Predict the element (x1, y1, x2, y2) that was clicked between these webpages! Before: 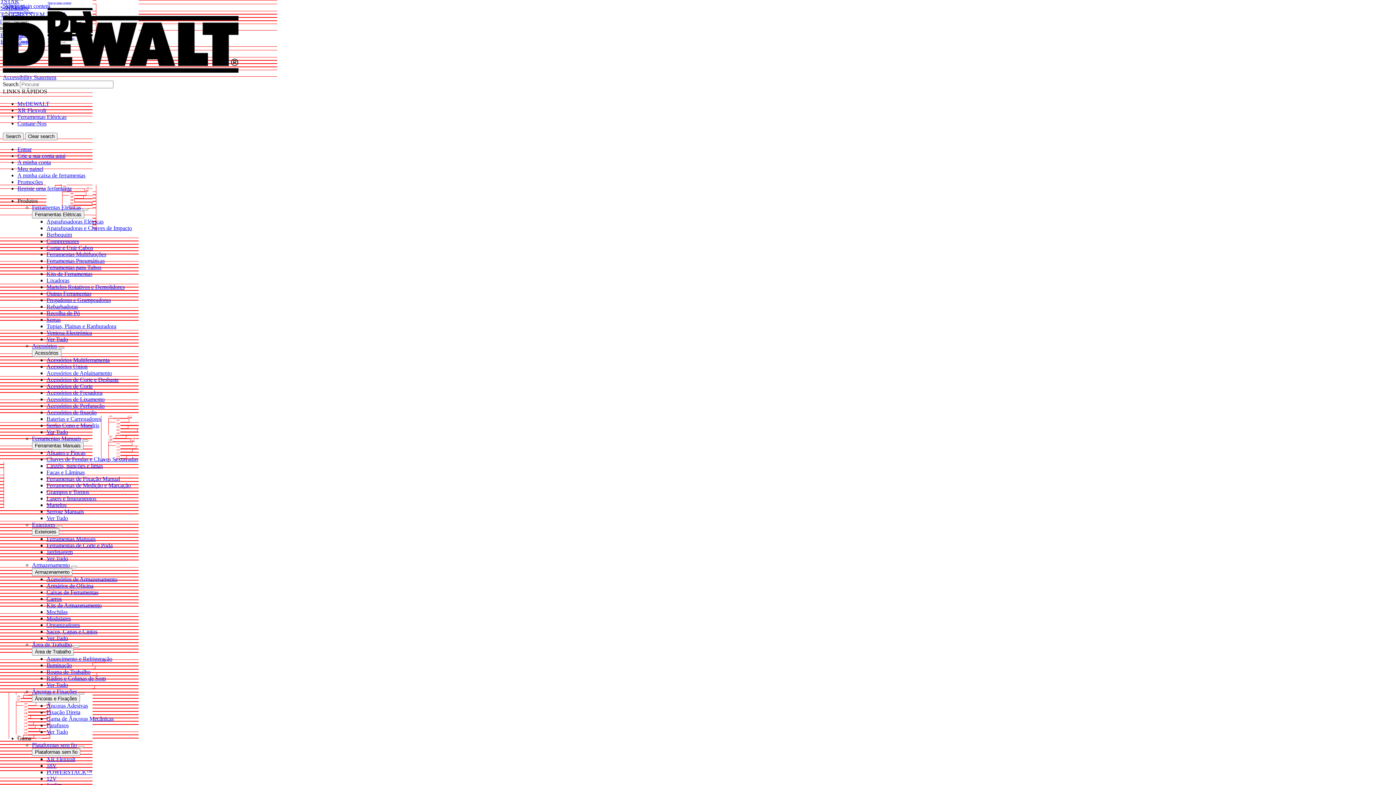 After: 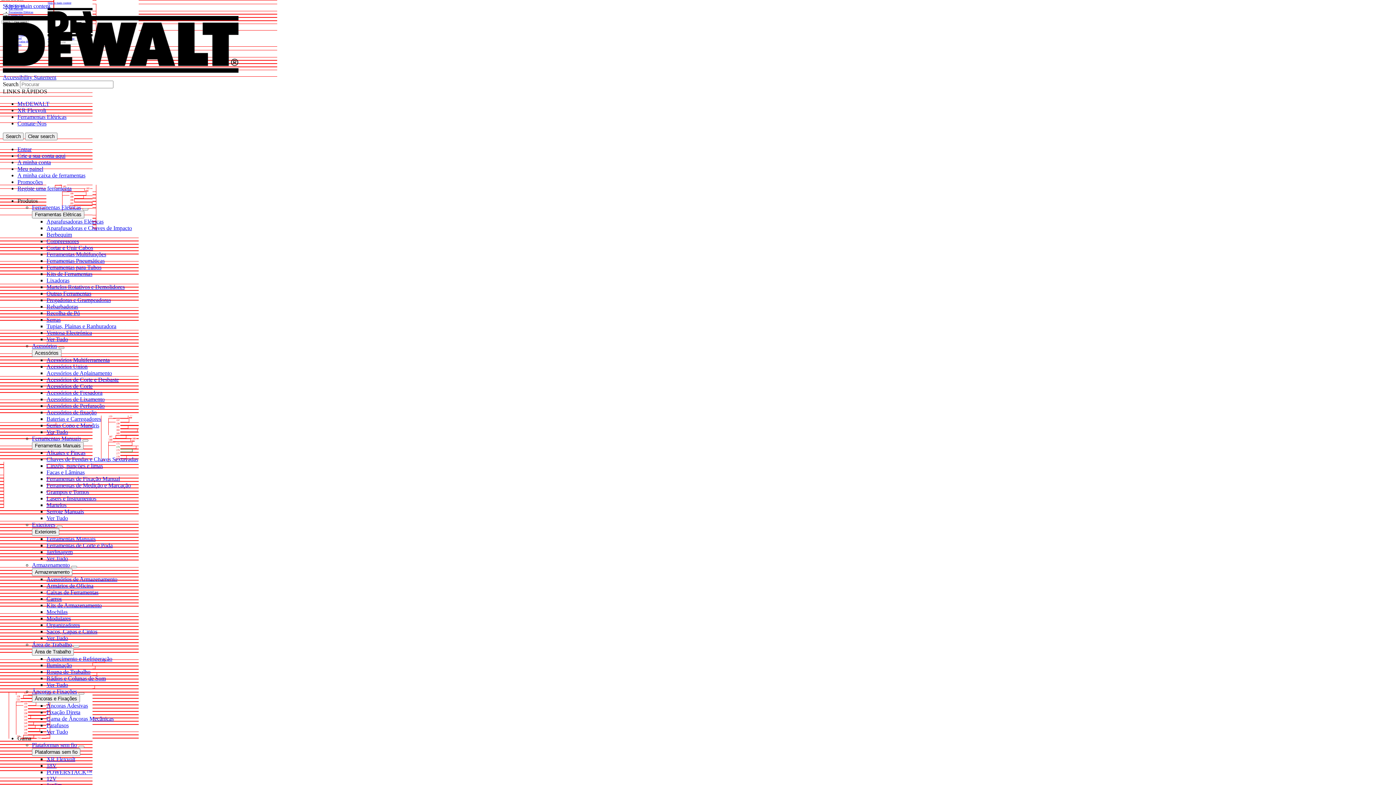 Action: label: Registe uma ferramenta bbox: (17, 185, 71, 191)